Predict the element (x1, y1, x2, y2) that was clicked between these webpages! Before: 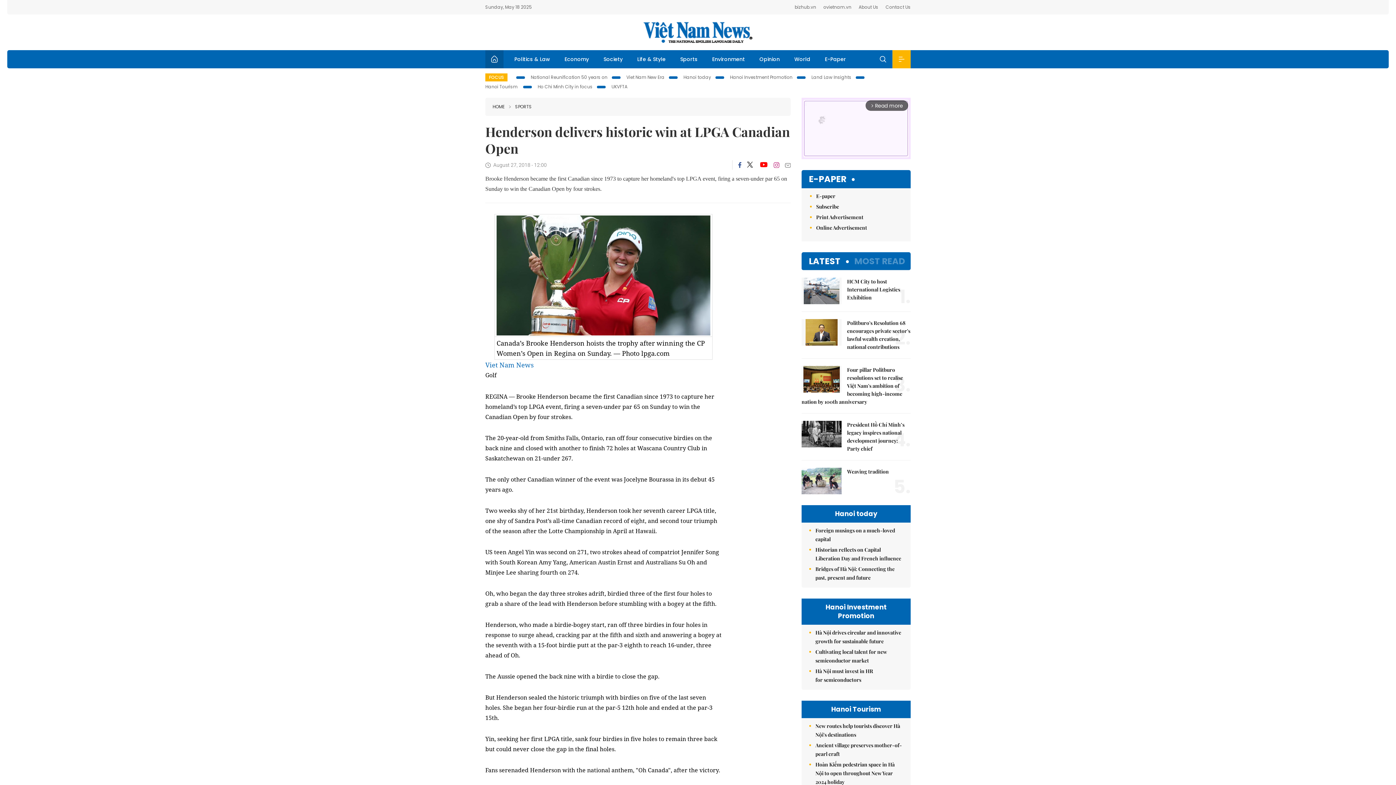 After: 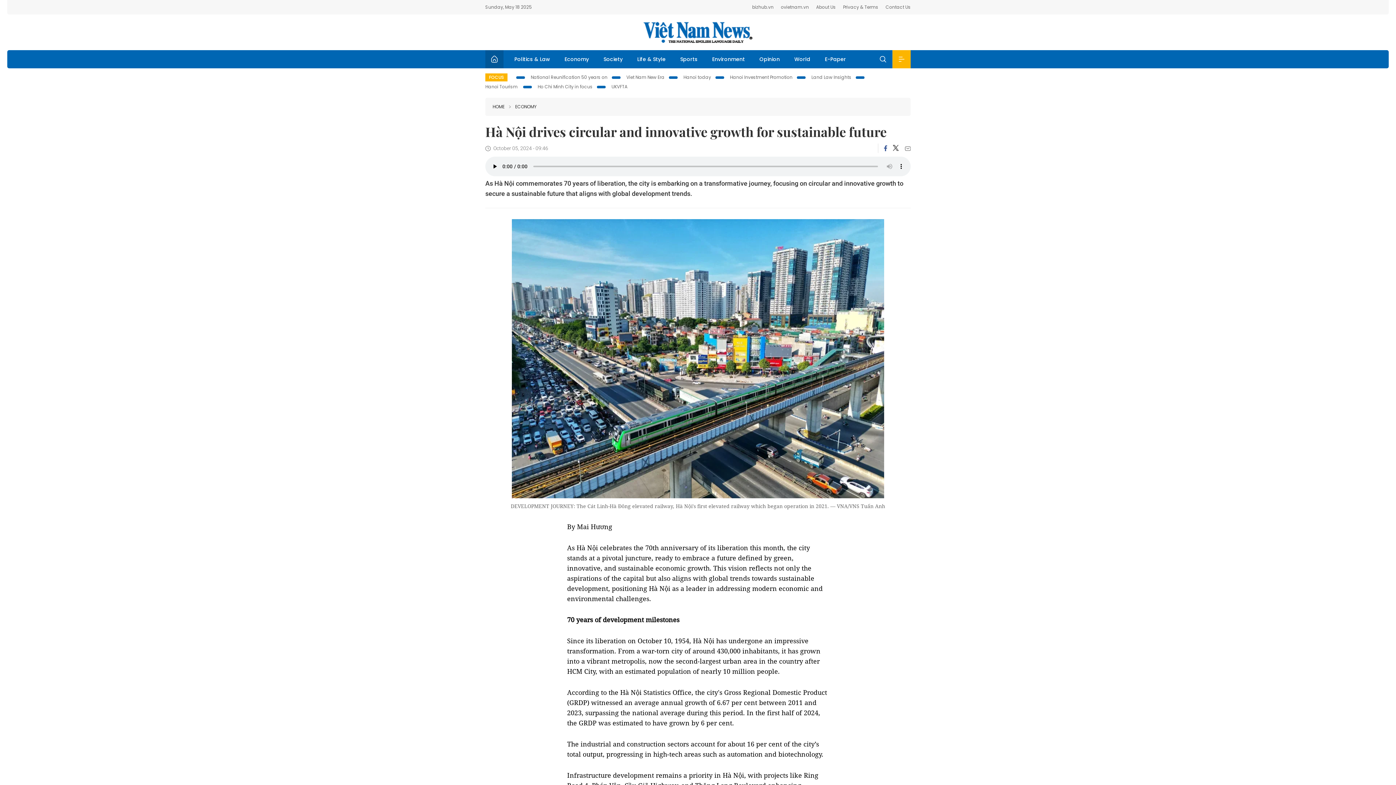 Action: bbox: (815, 628, 903, 646) label: Hà Nội drives circular and innovative growth for sustainable future